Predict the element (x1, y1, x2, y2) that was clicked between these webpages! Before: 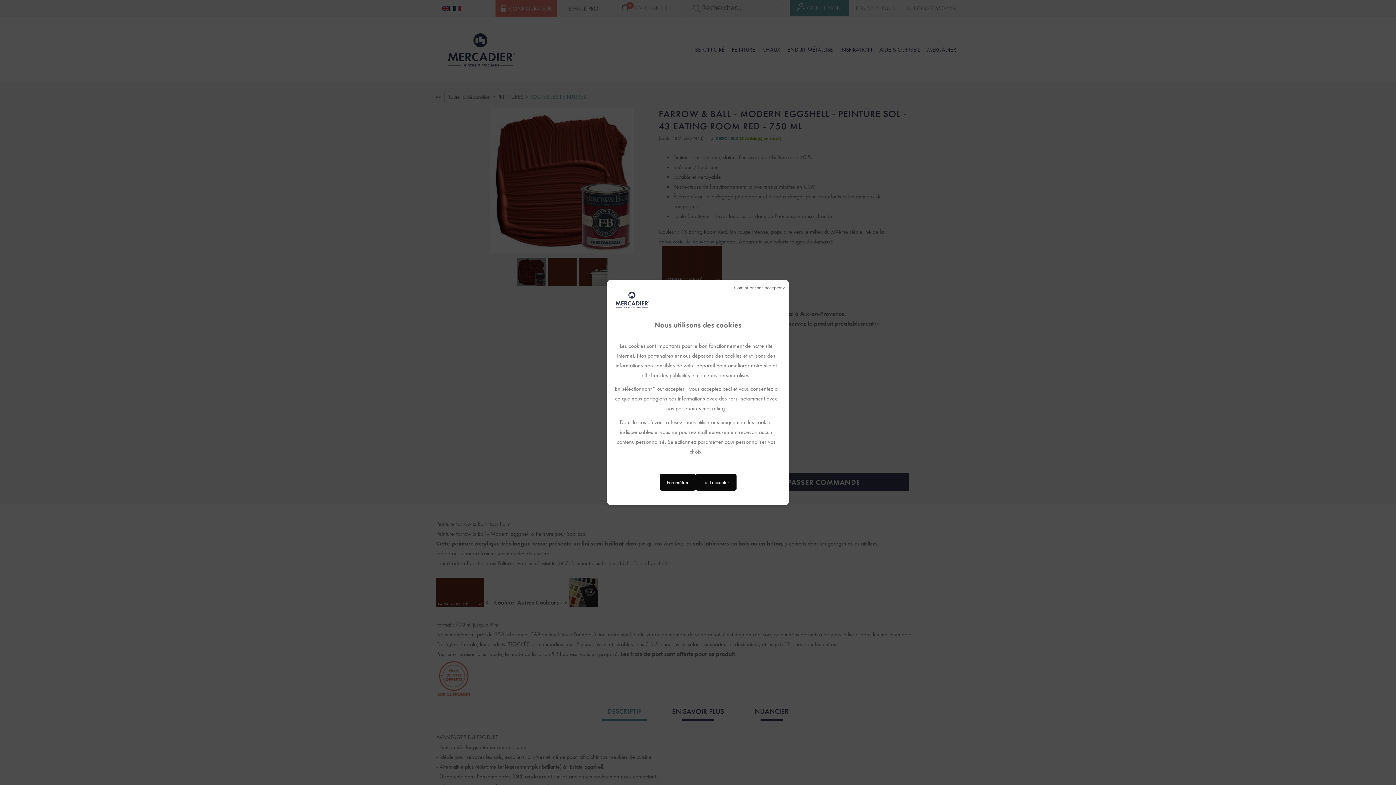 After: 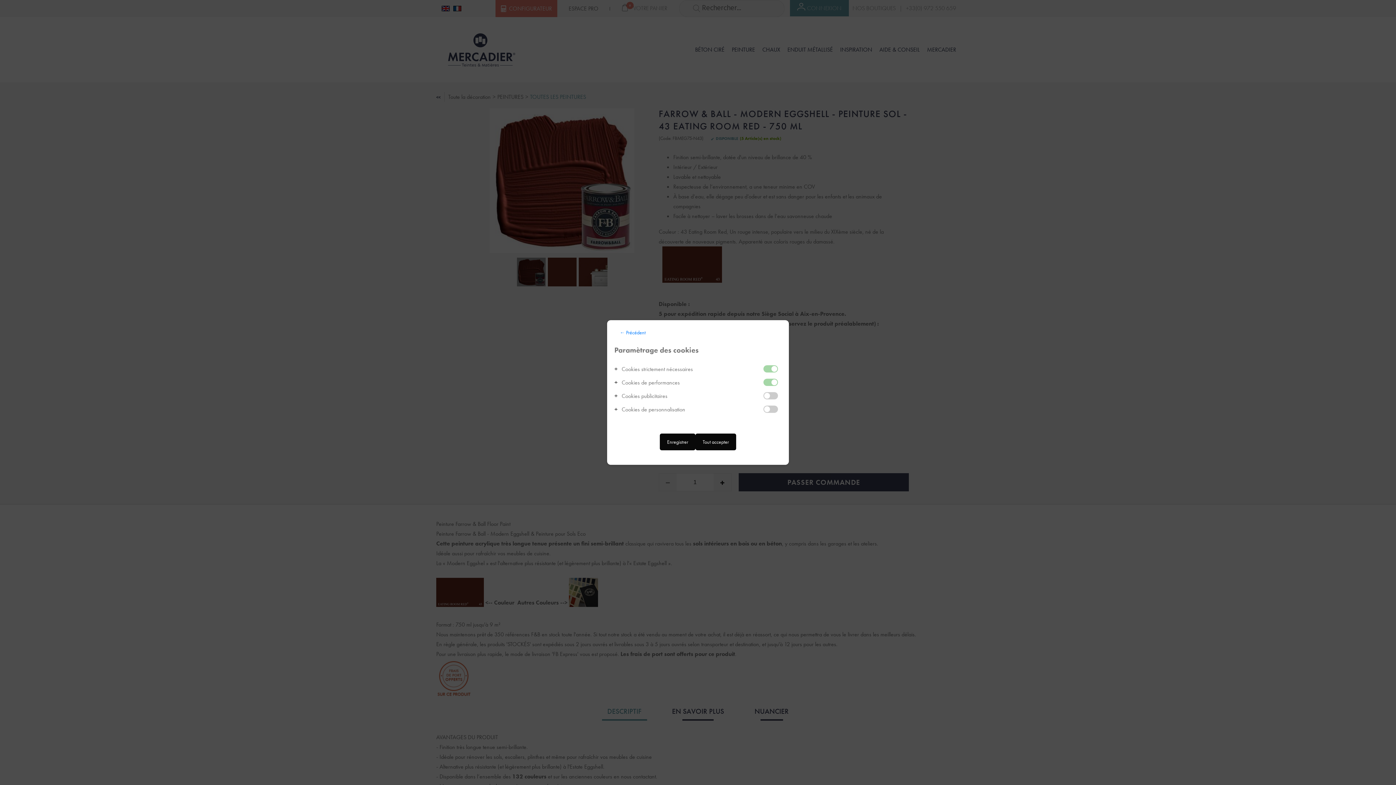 Action: bbox: (659, 474, 695, 491) label: Paramétrer